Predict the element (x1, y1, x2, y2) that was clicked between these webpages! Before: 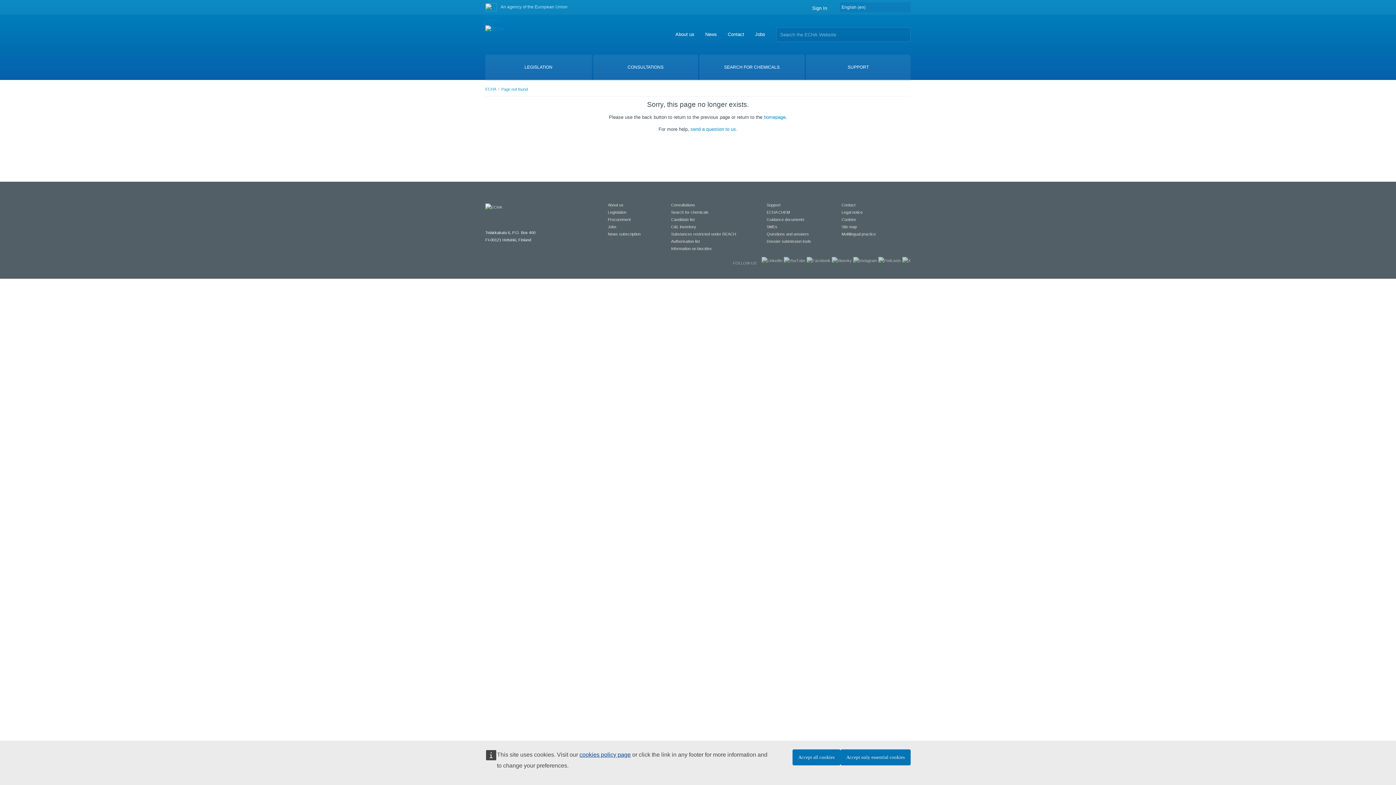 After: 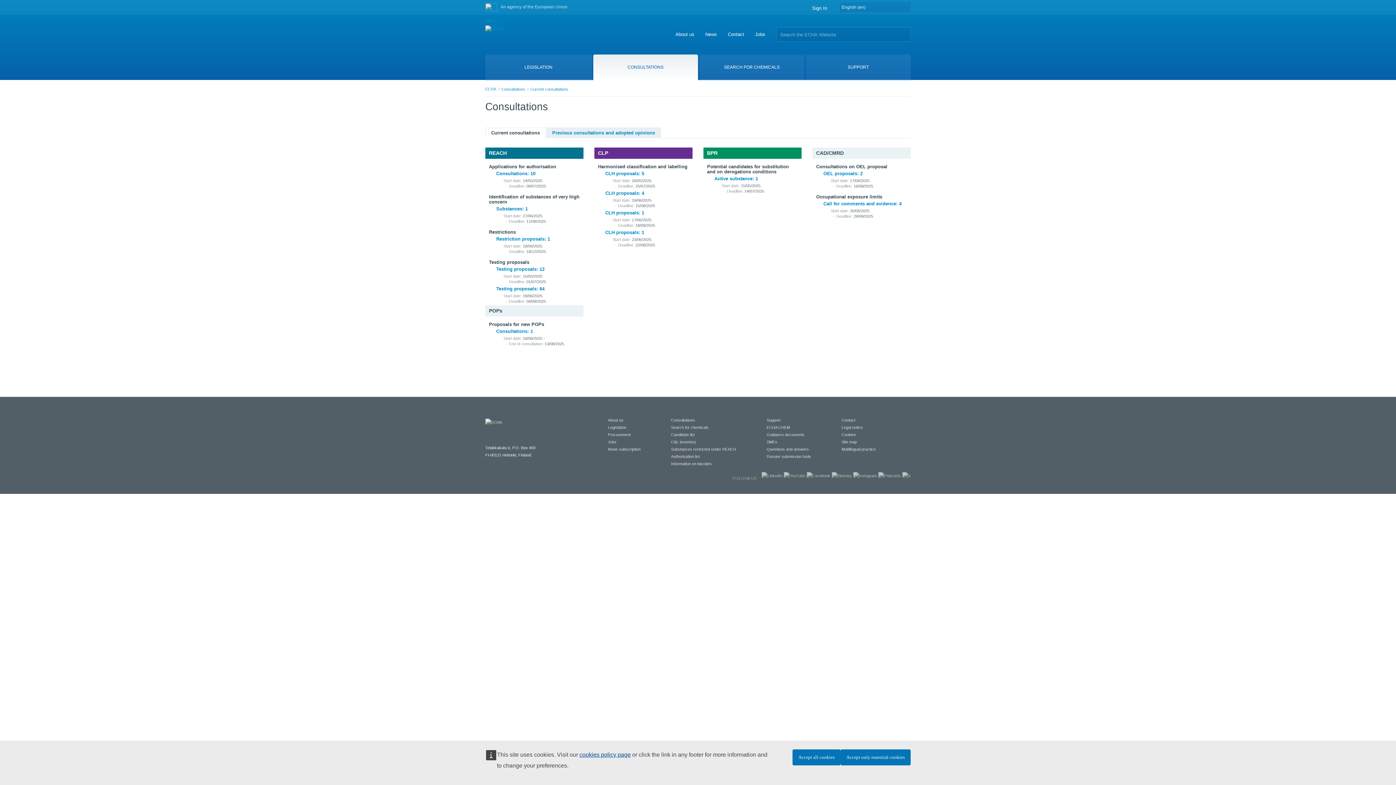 Action: bbox: (593, 54, 698, 80) label: CONSULTATIONS